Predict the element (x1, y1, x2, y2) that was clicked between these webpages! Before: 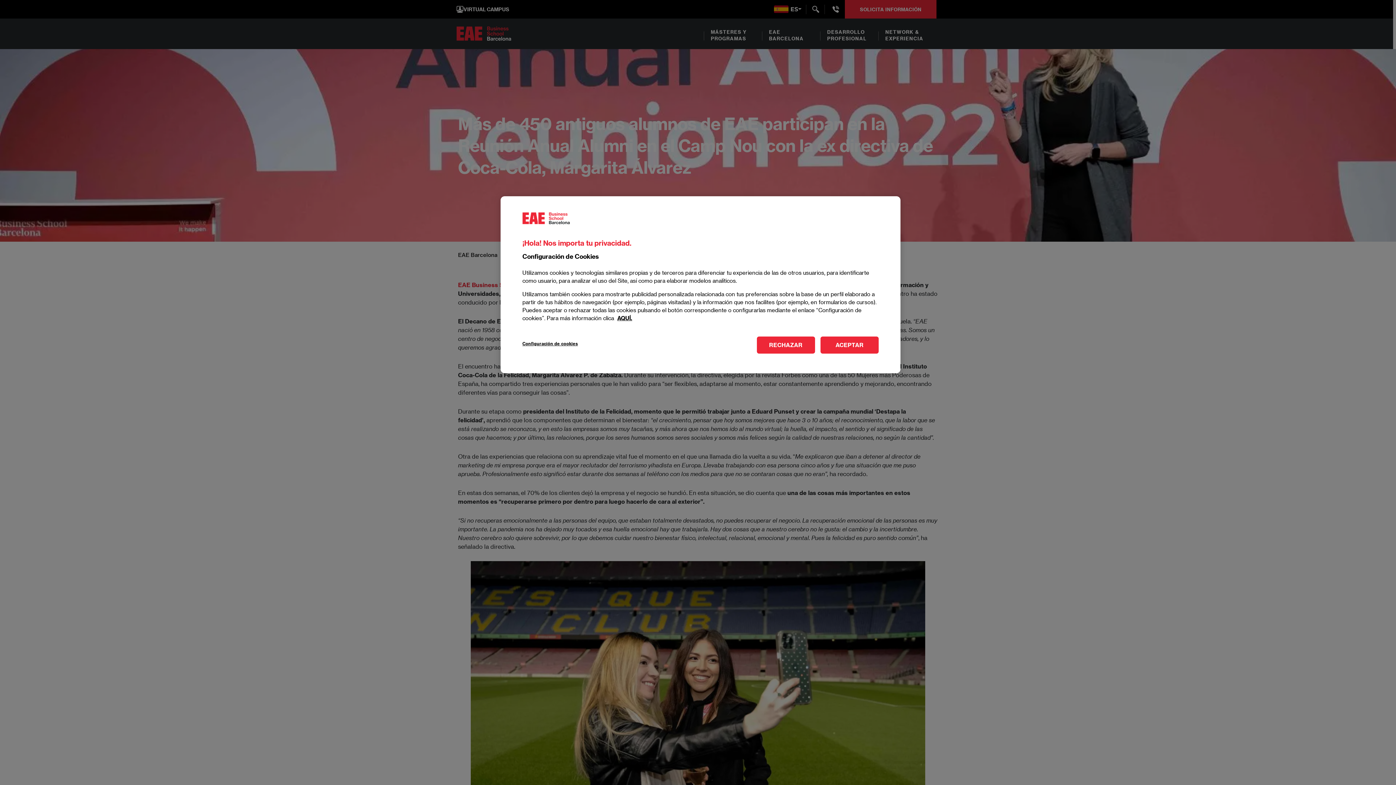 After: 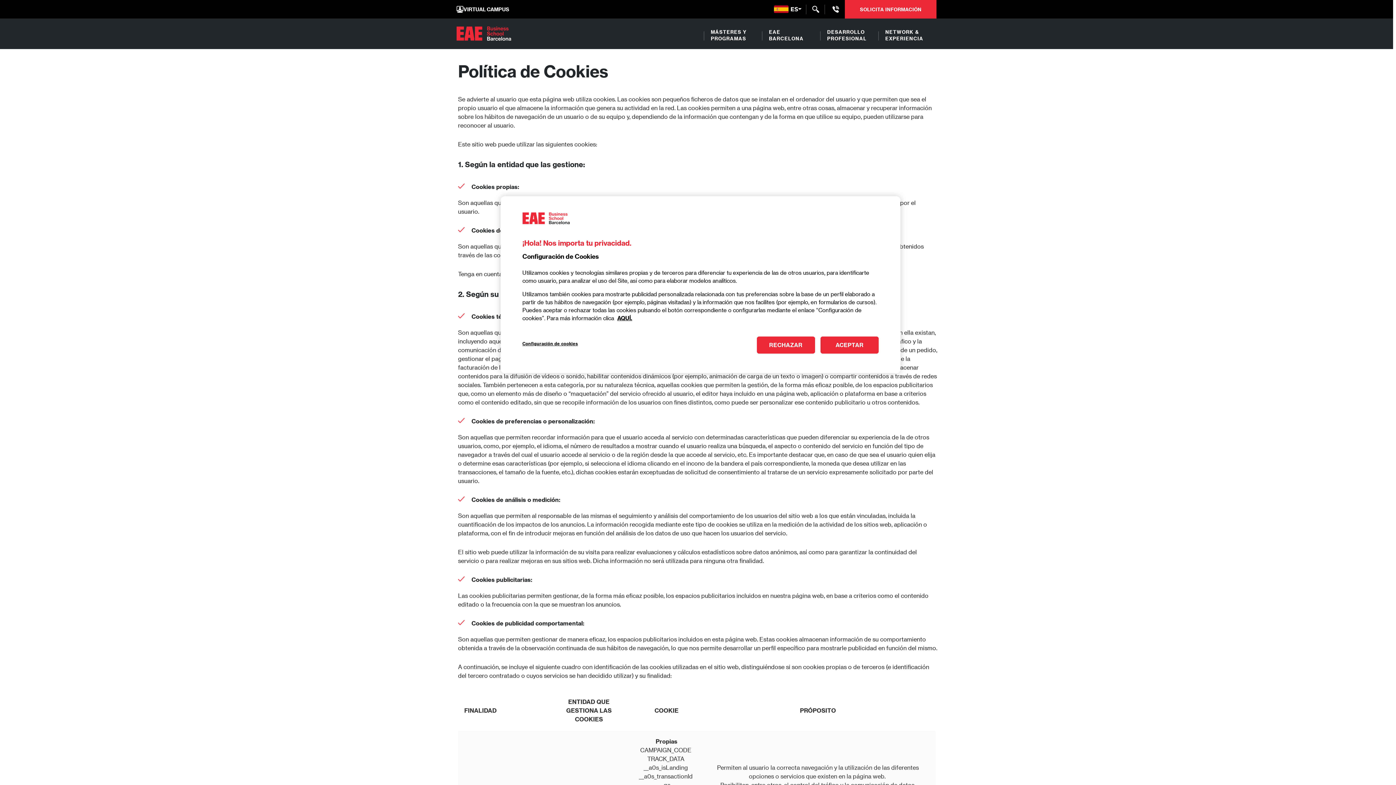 Action: label: AQUÍ. bbox: (617, 314, 632, 321)